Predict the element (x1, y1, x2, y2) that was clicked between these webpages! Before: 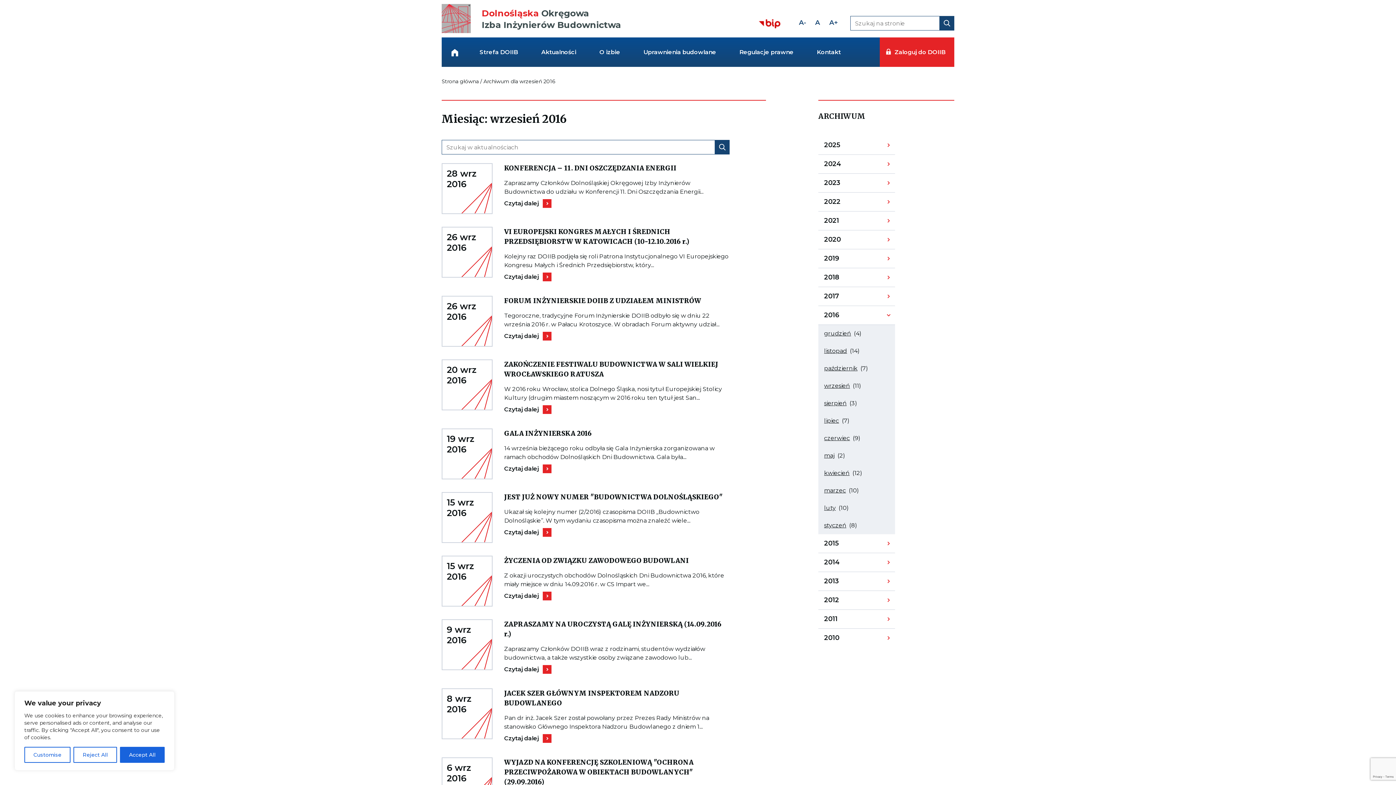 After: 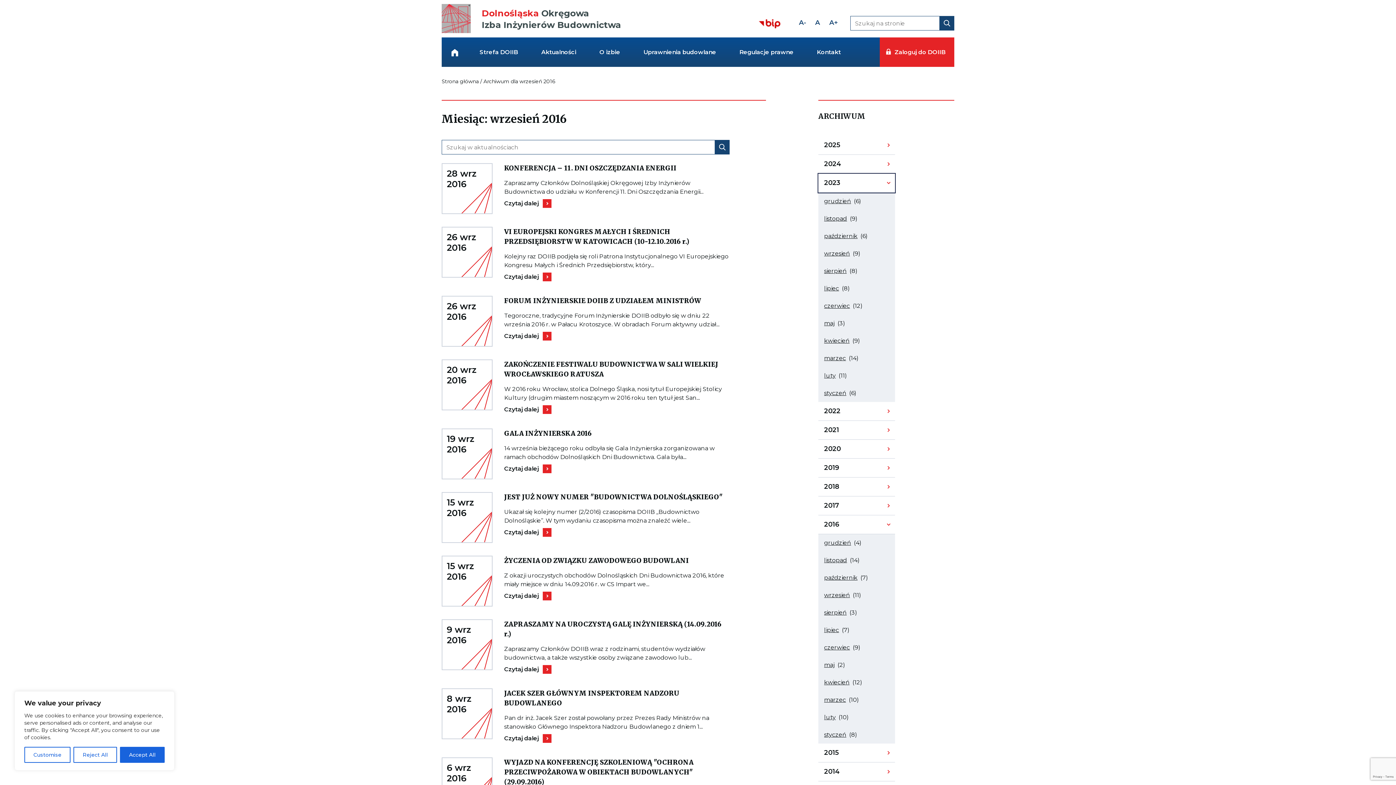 Action: label: Archiwum wpisów roku 2023, rozwija listę z miesiącami
2023 bbox: (818, 173, 895, 192)